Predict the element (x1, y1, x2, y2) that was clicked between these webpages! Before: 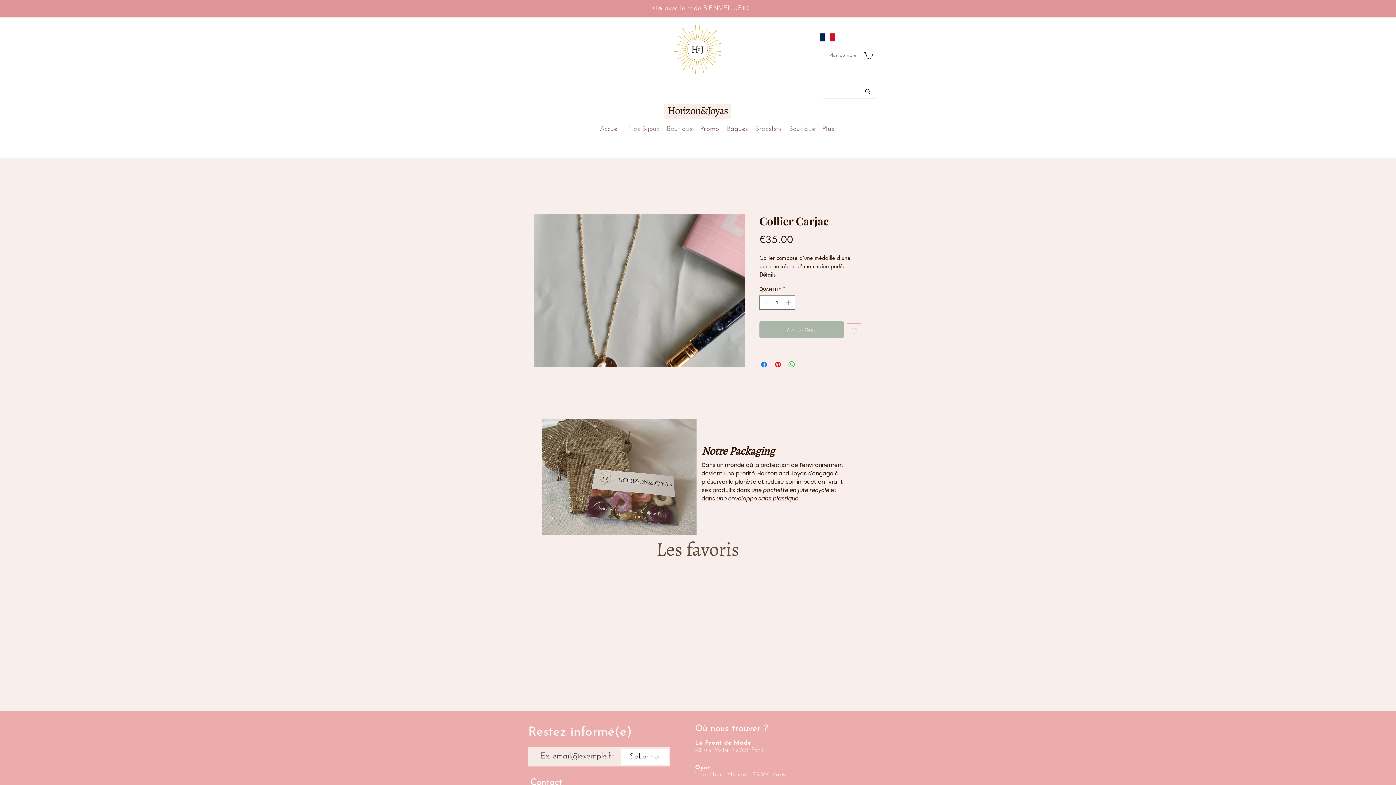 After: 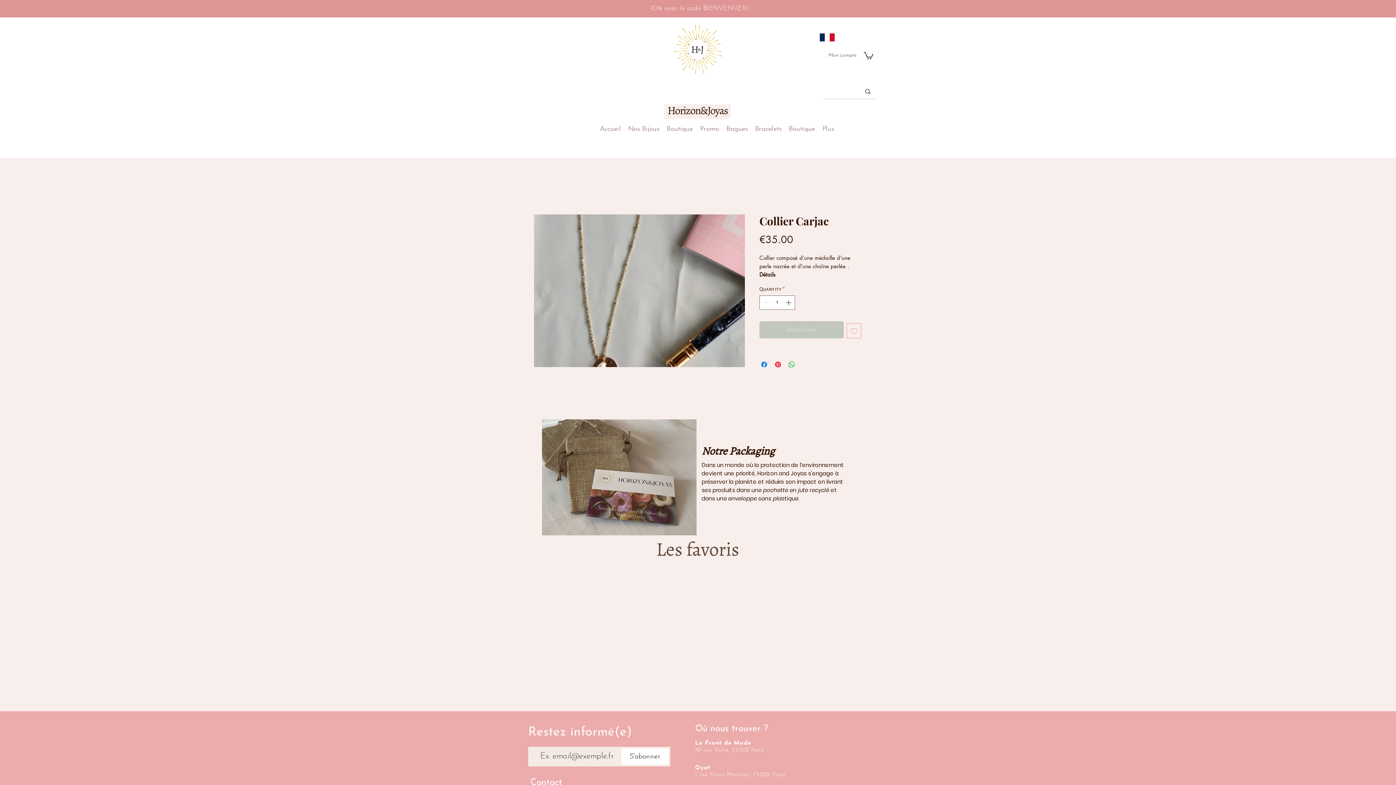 Action: bbox: (759, 321, 843, 338) label: Add to Cart